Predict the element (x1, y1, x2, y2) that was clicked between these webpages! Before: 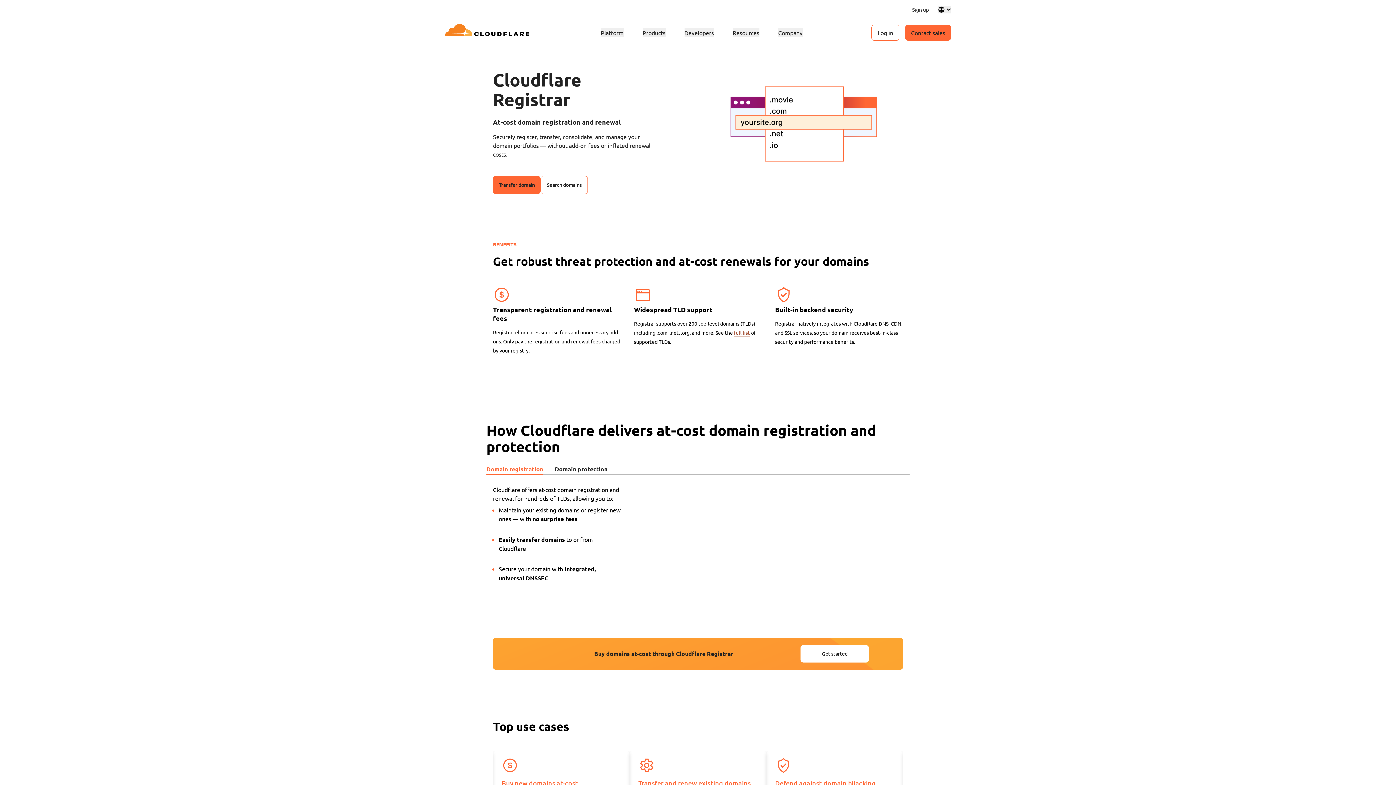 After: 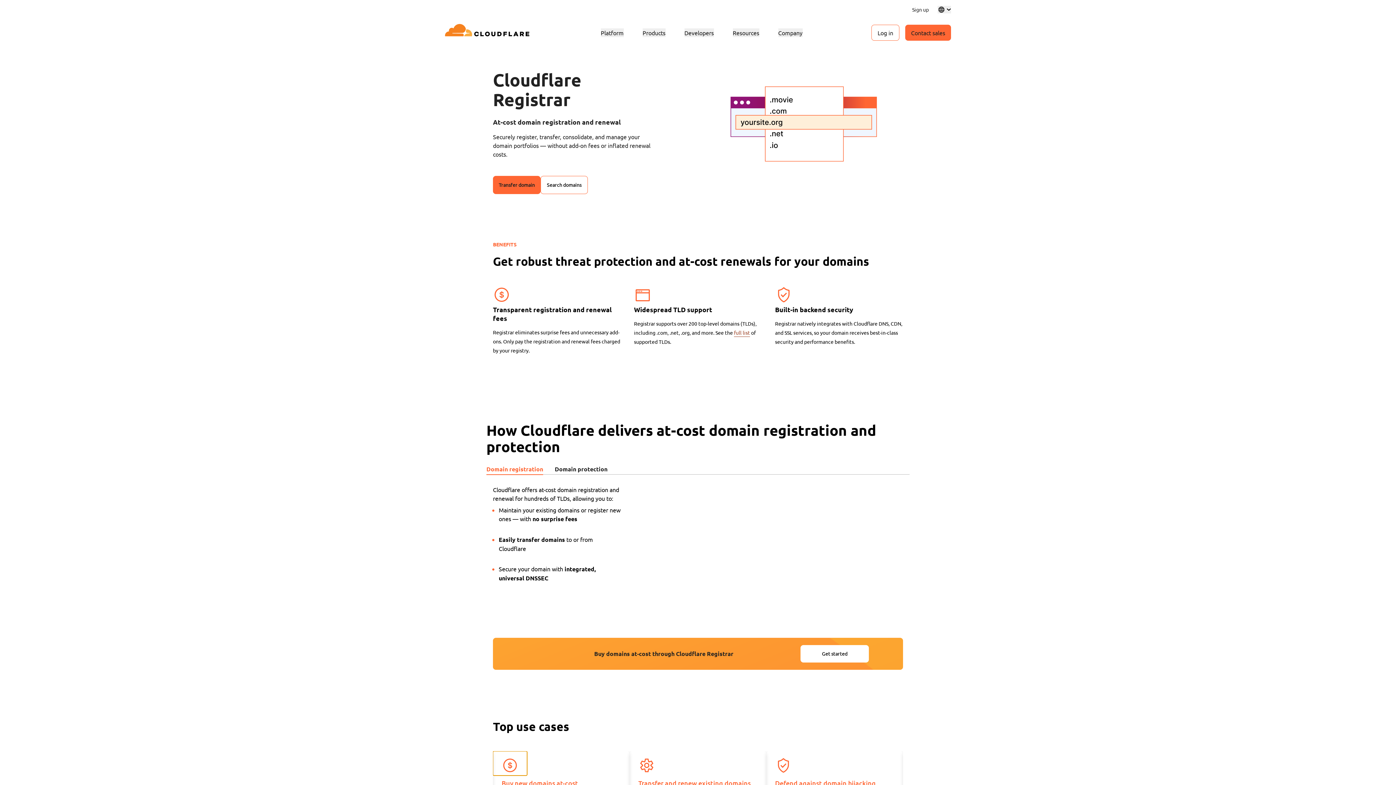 Action: bbox: (493, 751, 527, 776)